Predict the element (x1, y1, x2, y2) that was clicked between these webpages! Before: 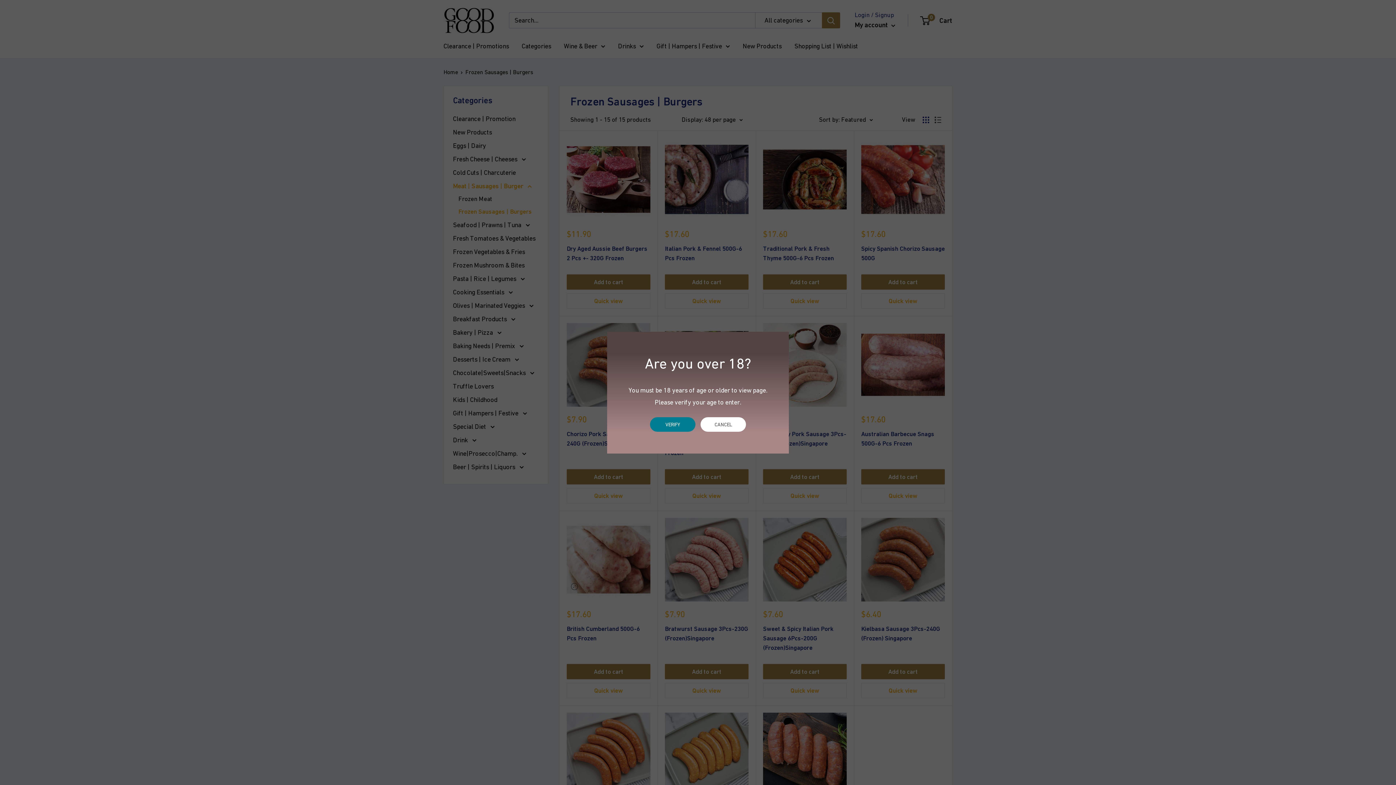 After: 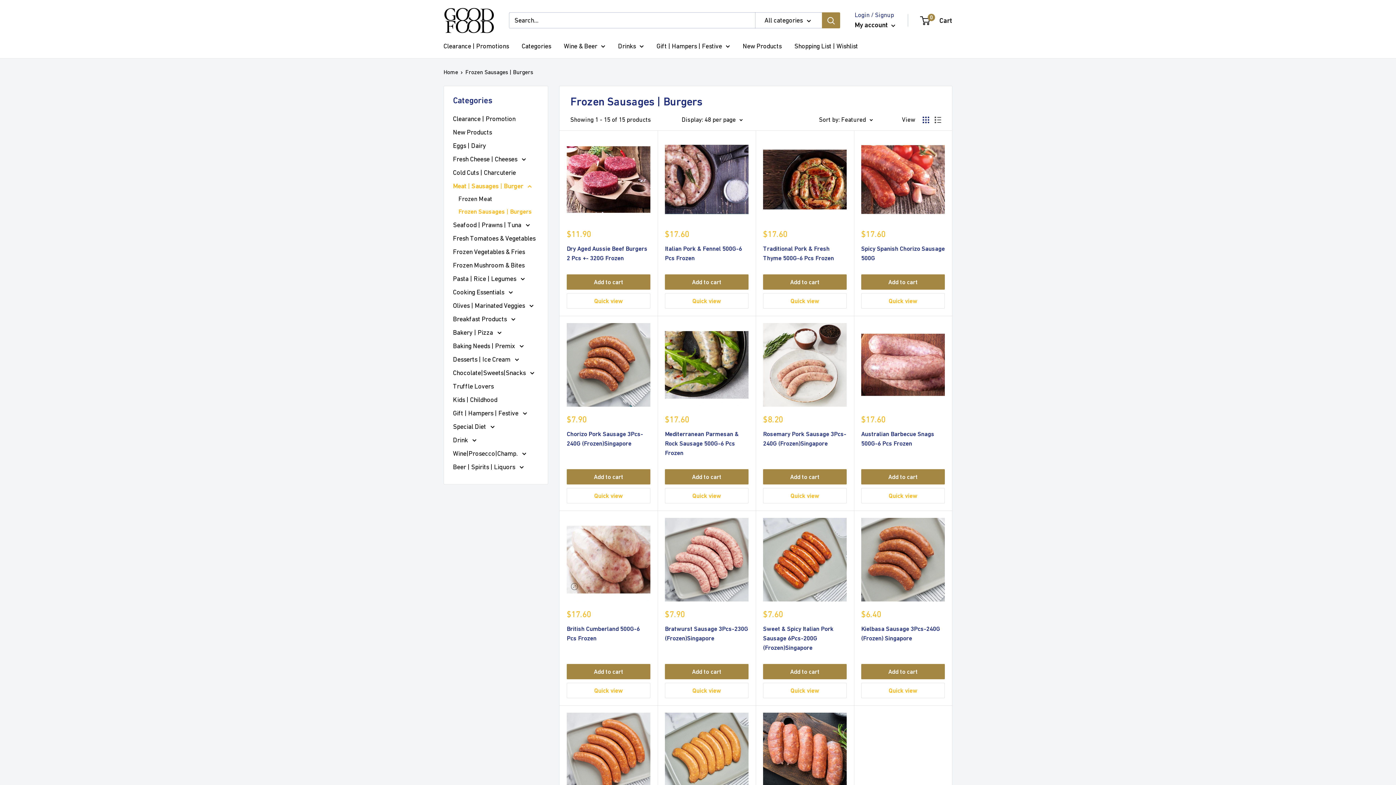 Action: label: VERIFY bbox: (648, 417, 694, 431)